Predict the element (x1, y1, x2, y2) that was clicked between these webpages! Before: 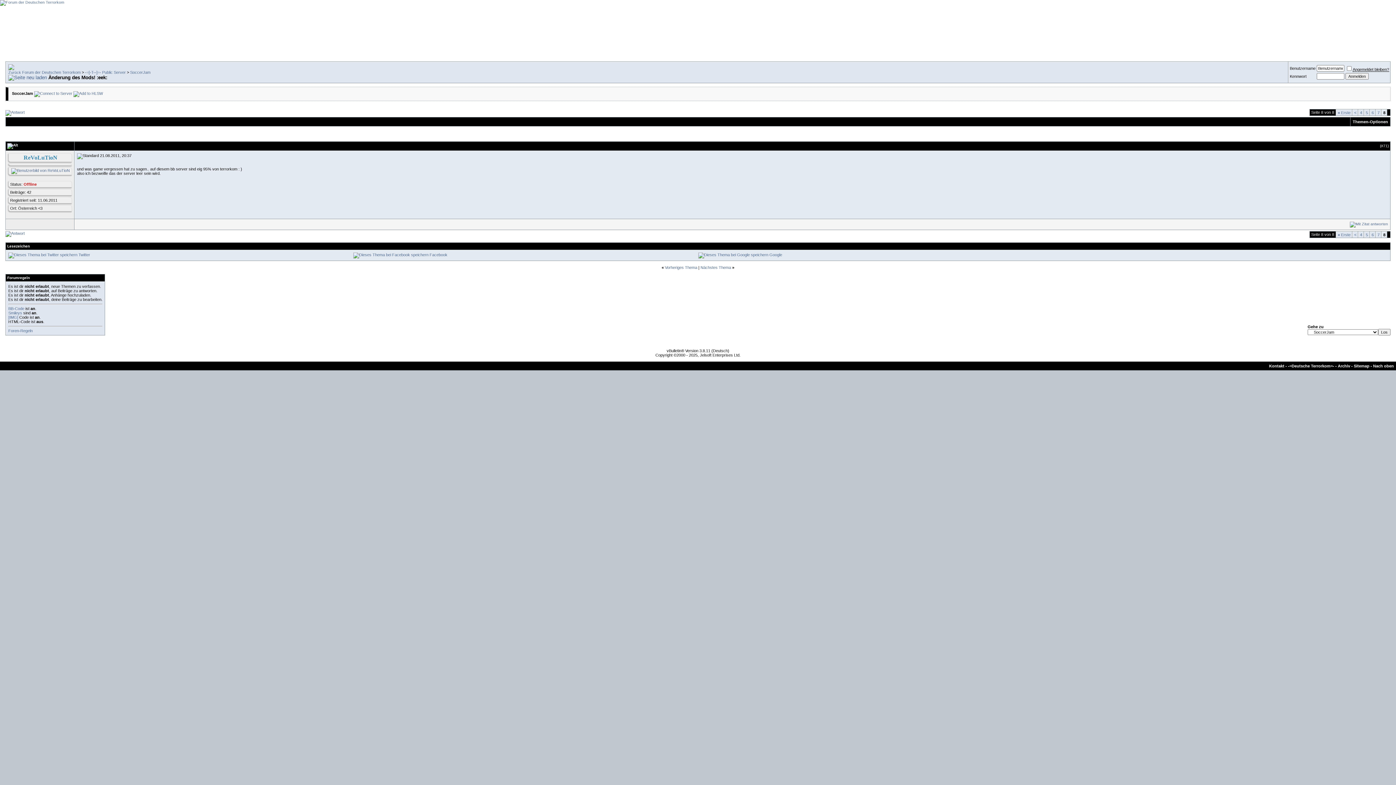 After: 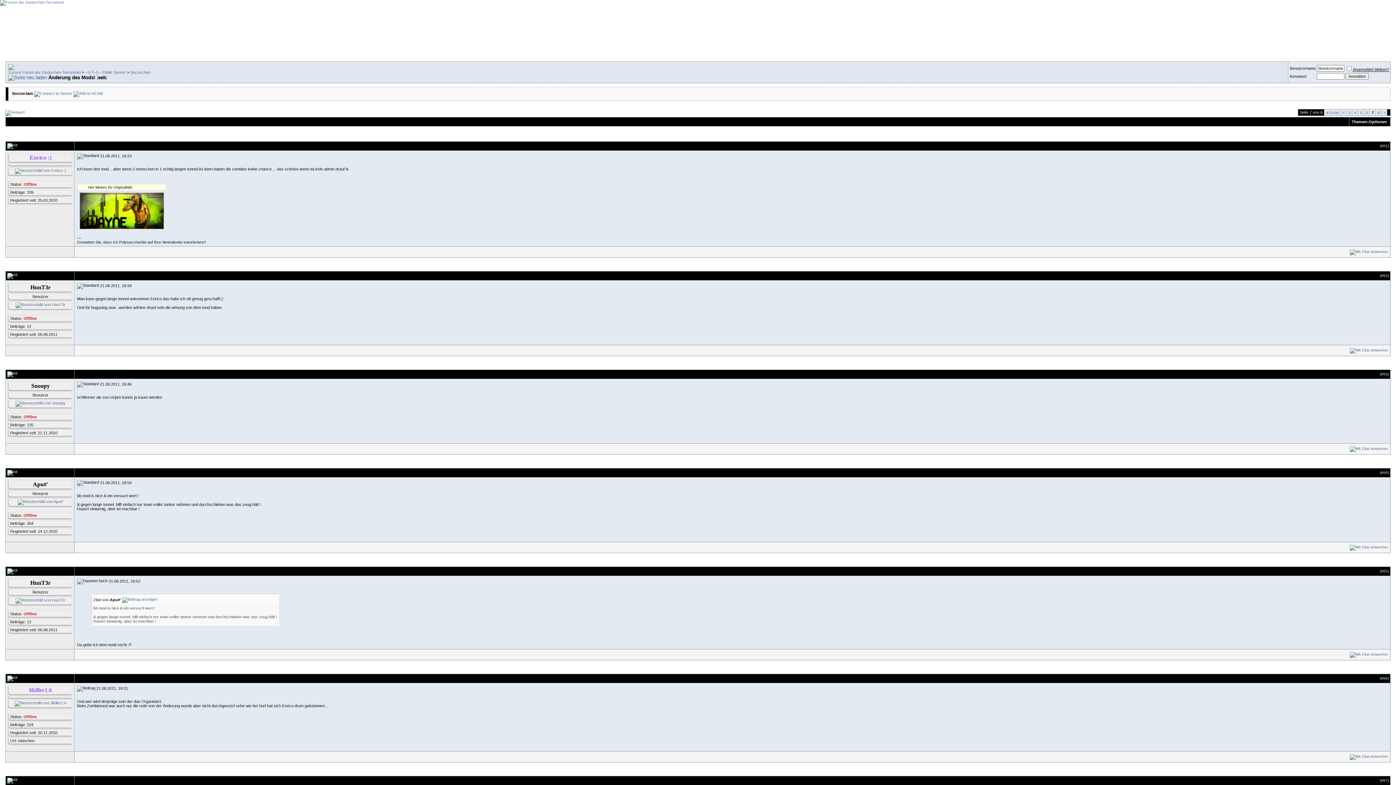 Action: label: < bbox: (1354, 110, 1356, 114)